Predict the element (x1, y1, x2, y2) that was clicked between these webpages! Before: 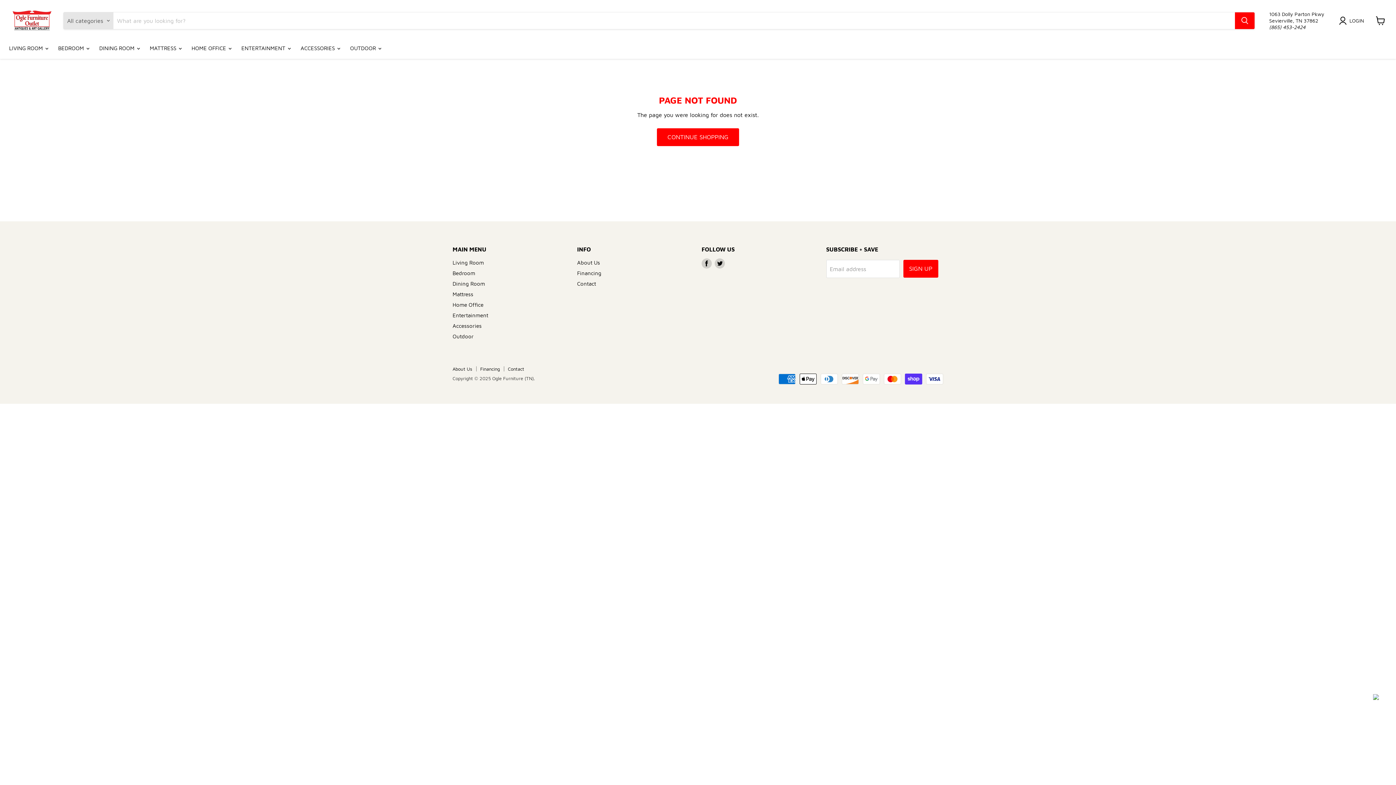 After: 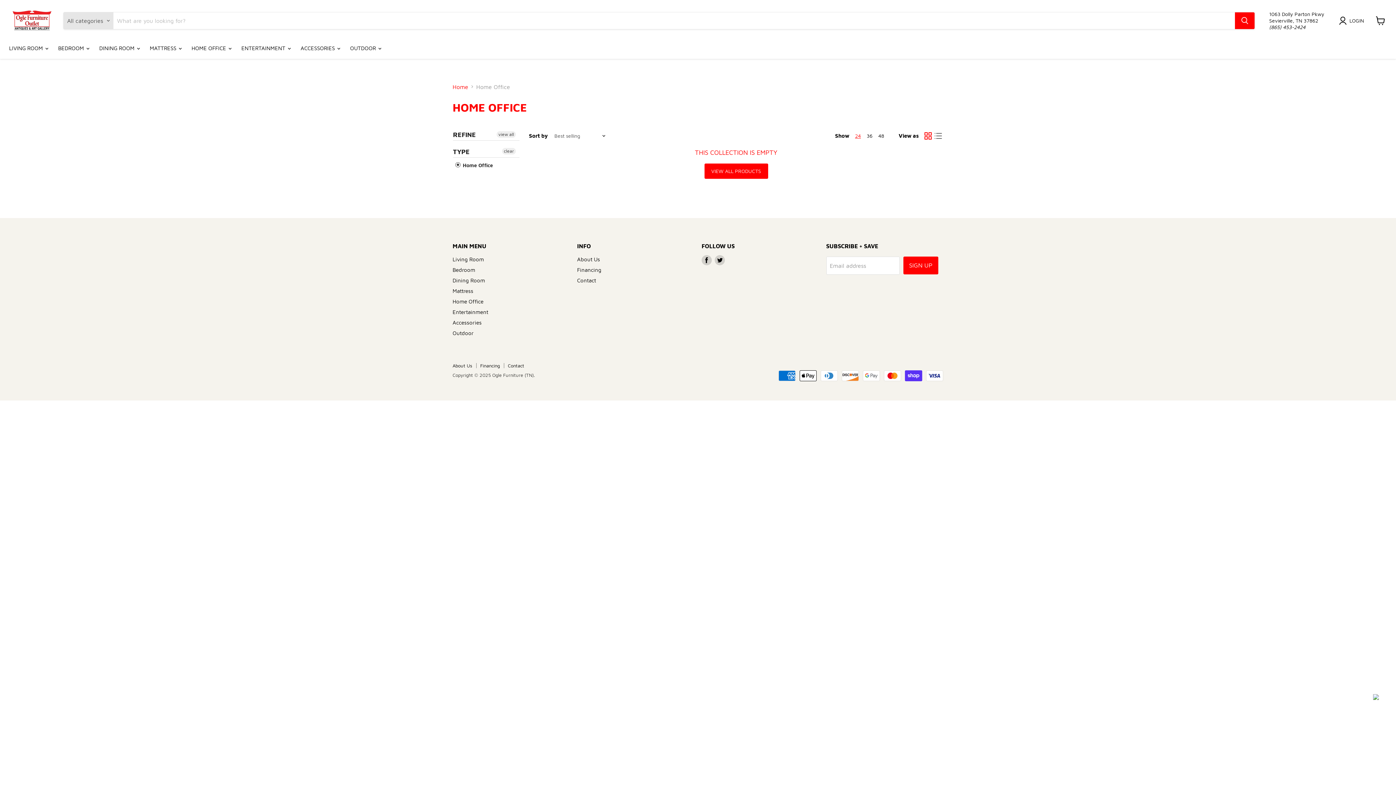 Action: bbox: (452, 301, 483, 307) label: Home Office